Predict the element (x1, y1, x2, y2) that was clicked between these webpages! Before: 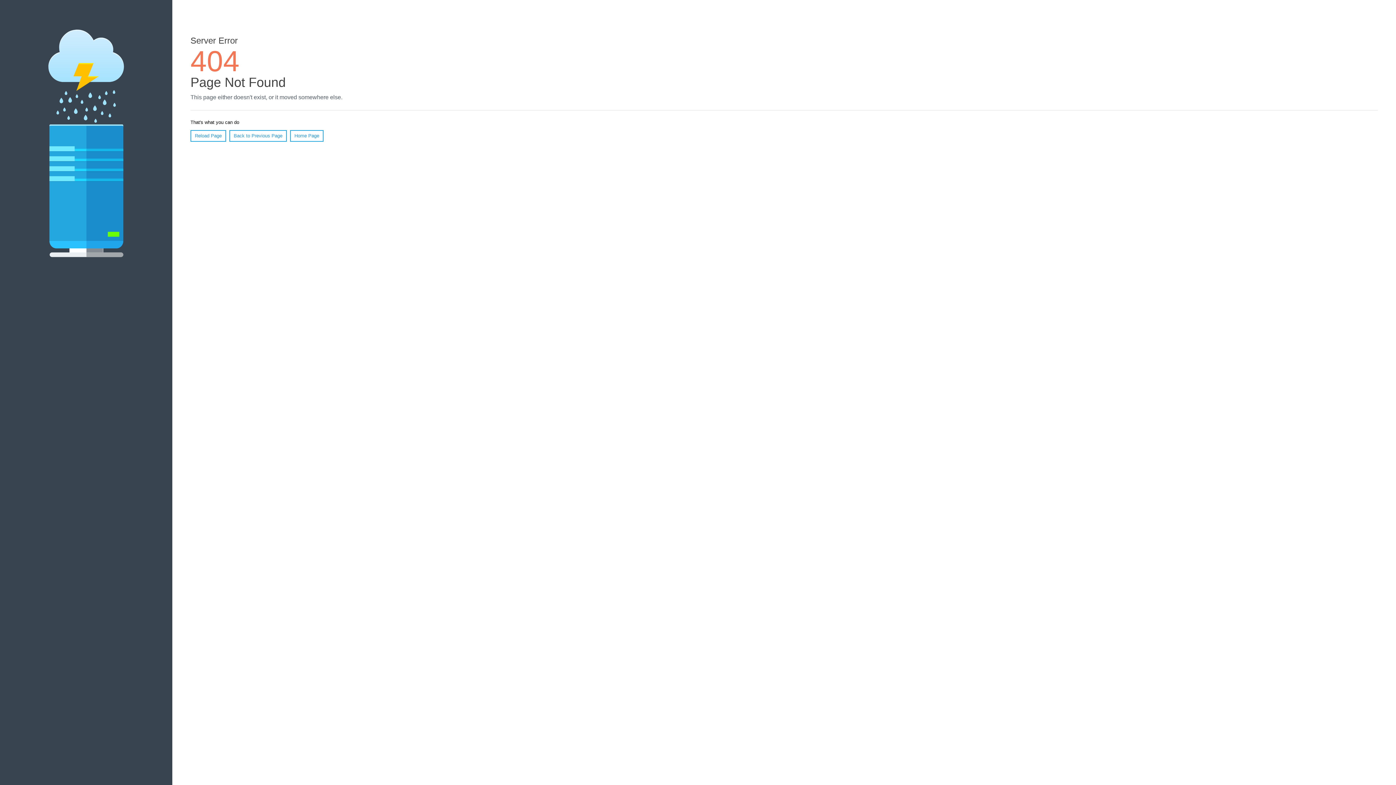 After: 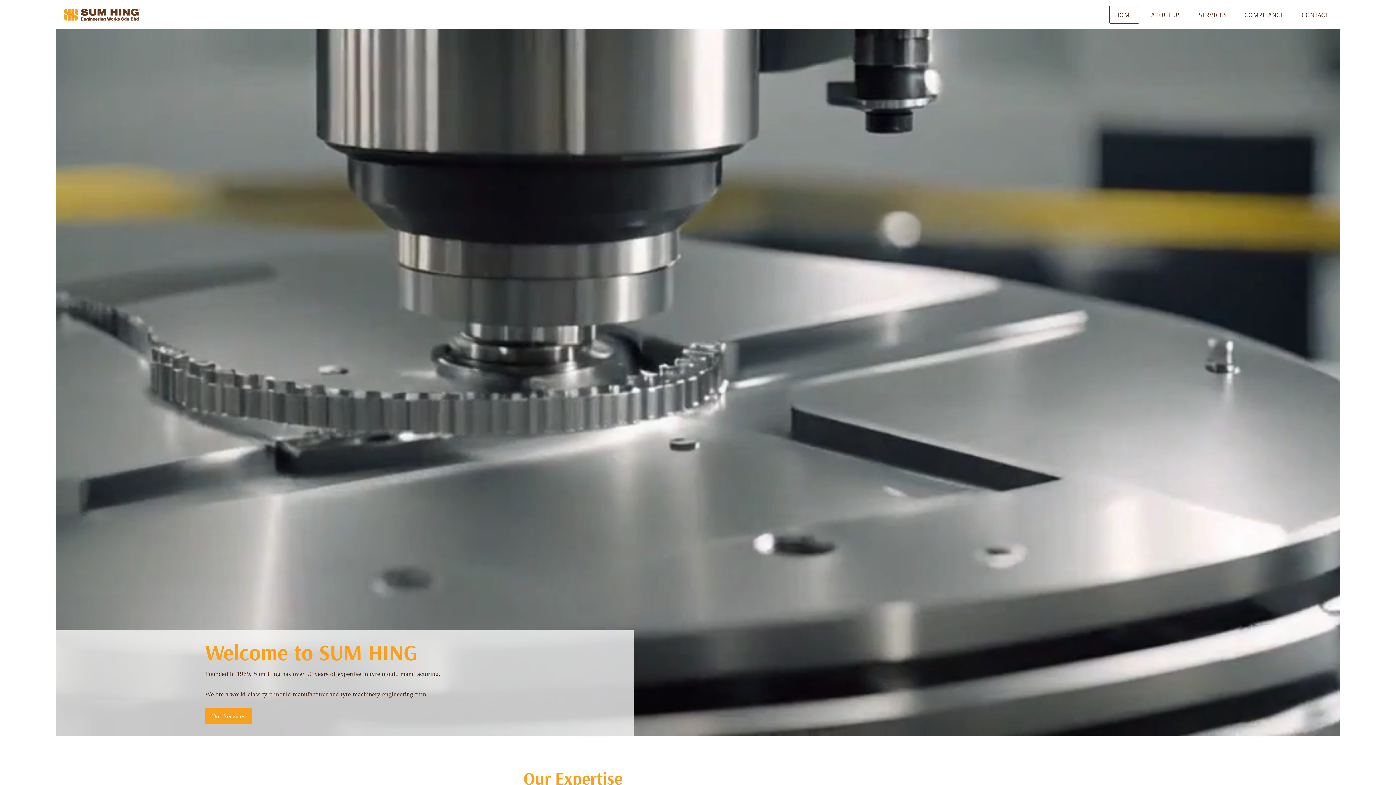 Action: bbox: (290, 130, 323, 141) label: Home Page